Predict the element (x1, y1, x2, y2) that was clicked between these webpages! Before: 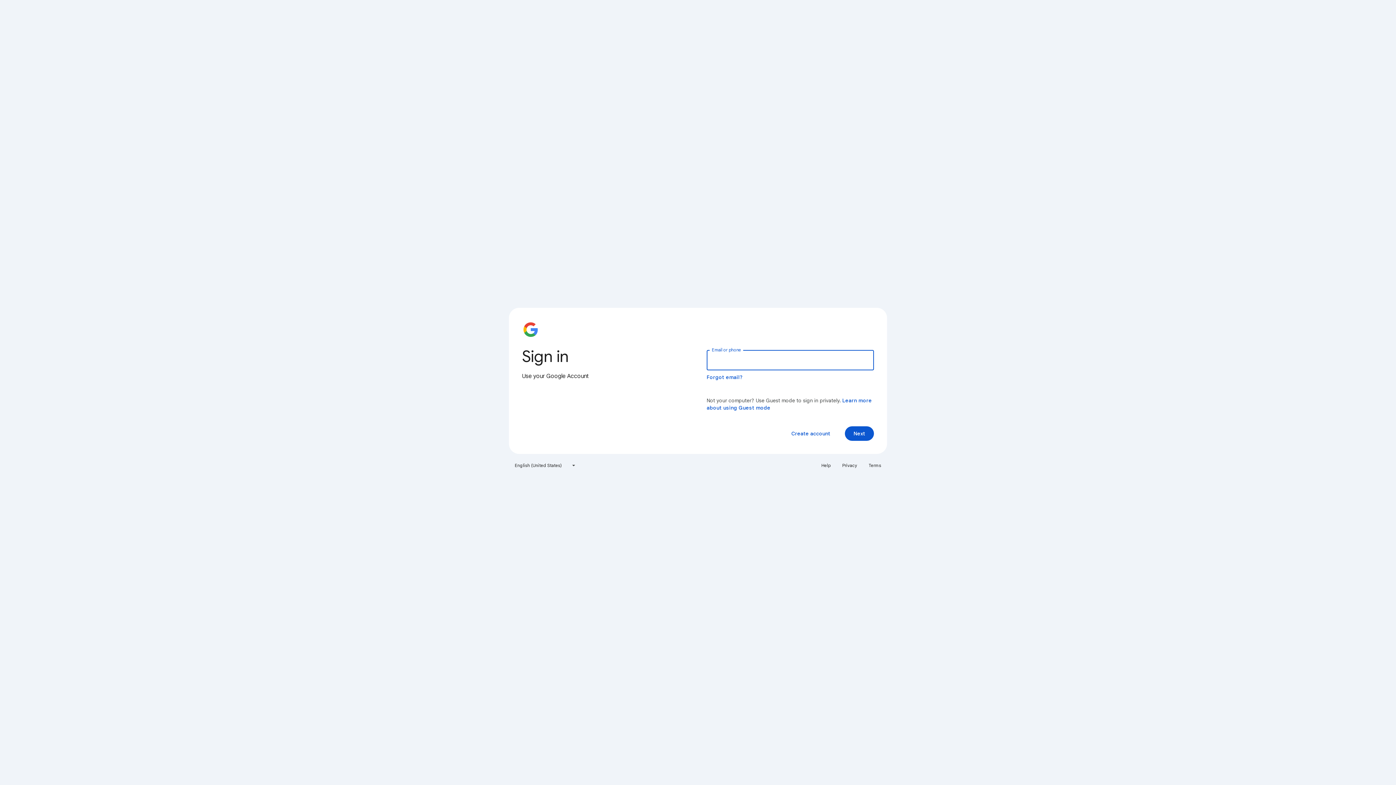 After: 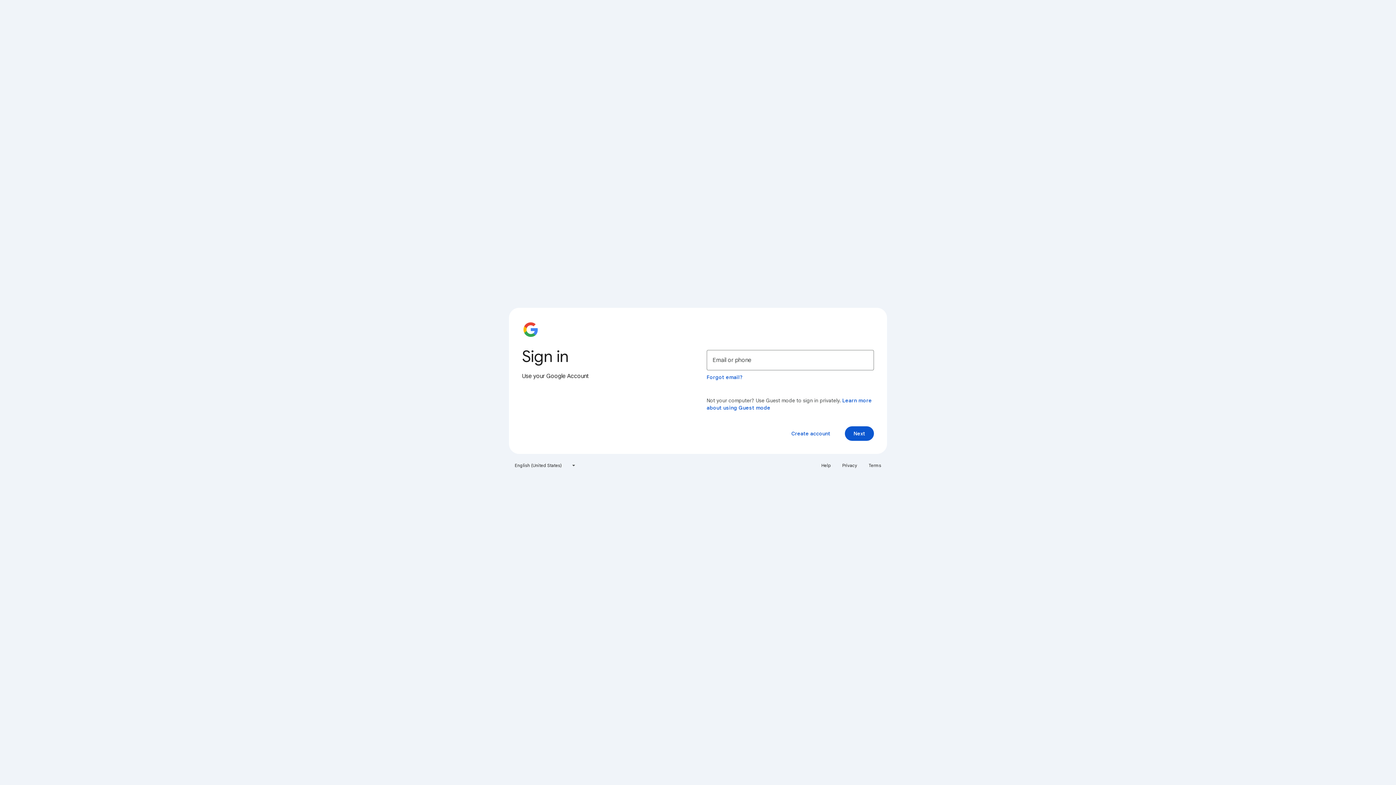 Action: bbox: (817, 460, 835, 471) label: Help